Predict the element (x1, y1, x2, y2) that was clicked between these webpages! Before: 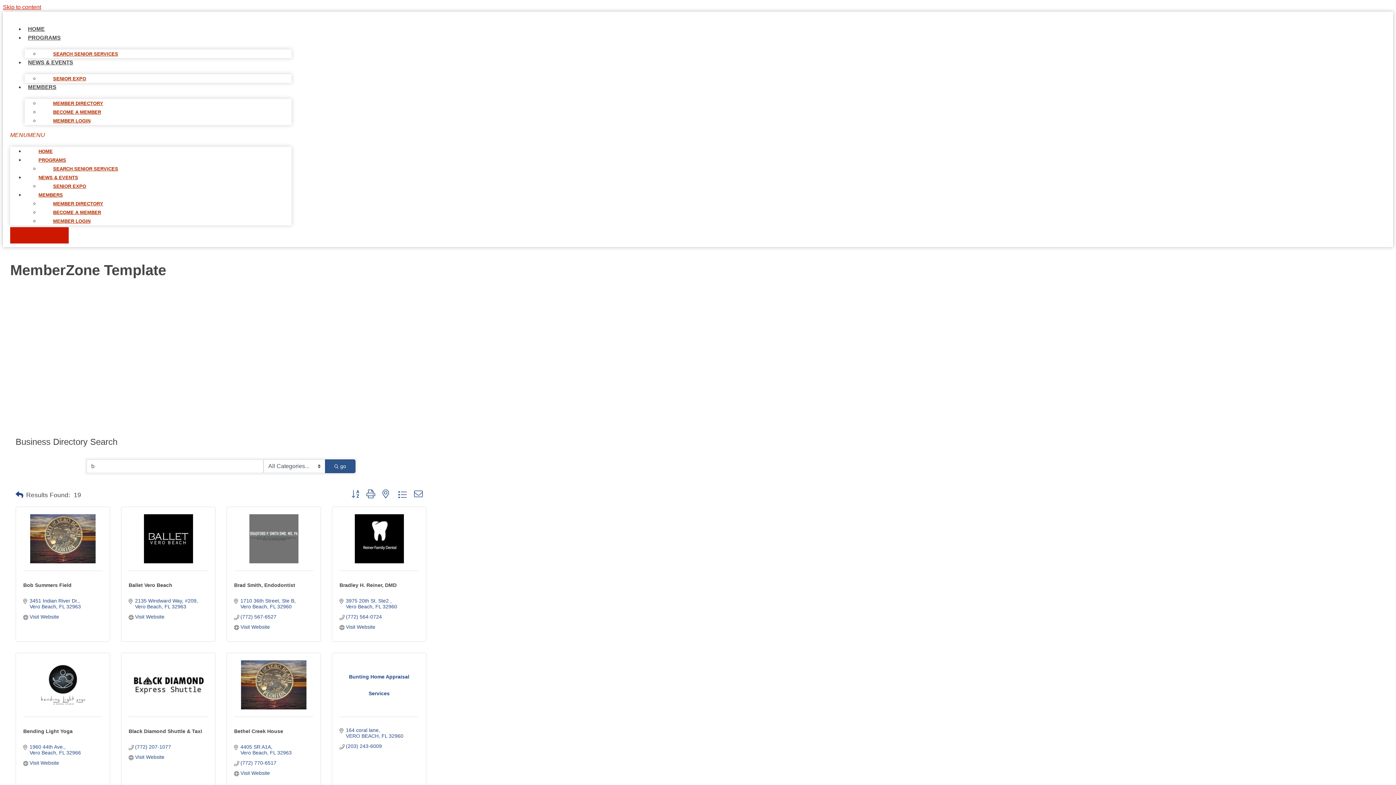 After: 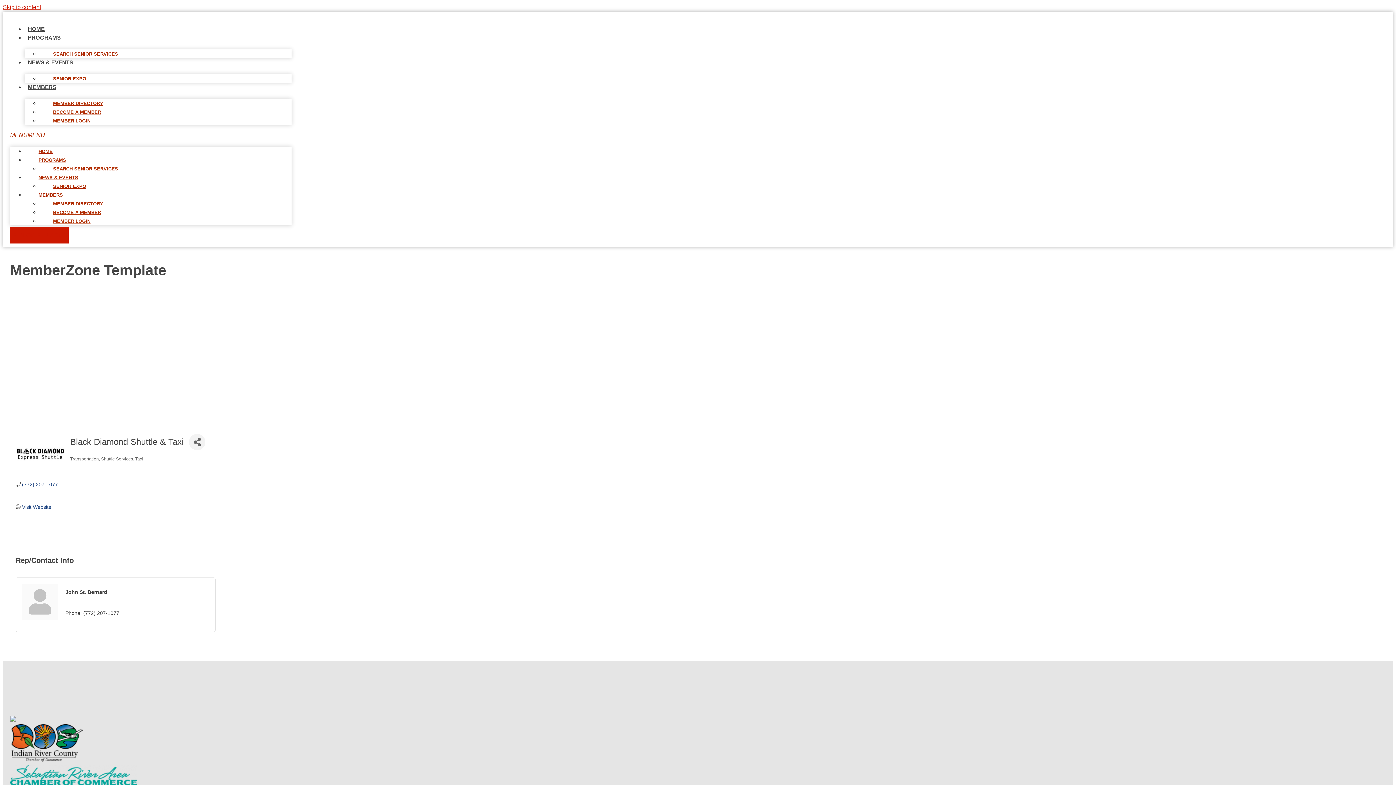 Action: label: Black Diamond Shuttle & Taxi bbox: (128, 728, 202, 734)